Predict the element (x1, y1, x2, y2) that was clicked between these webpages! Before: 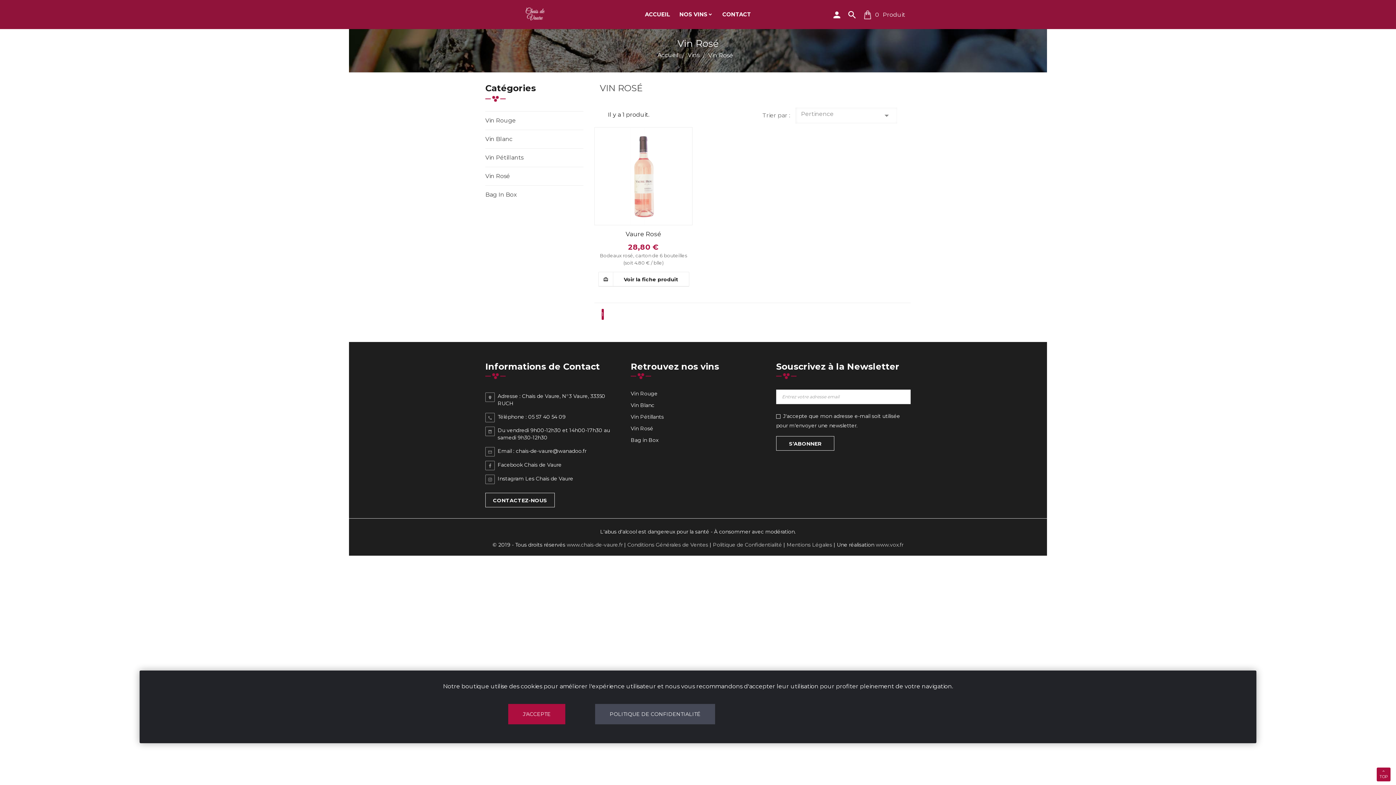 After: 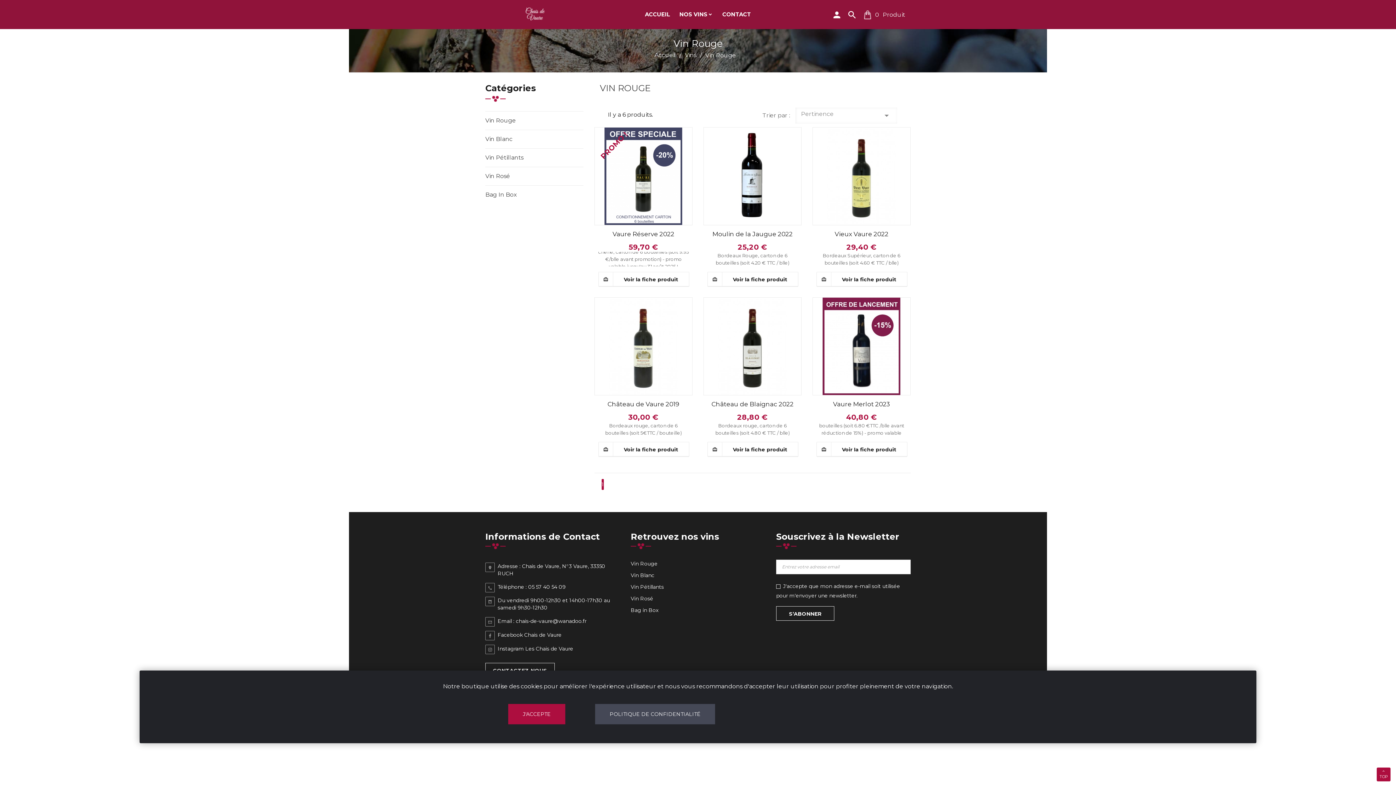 Action: bbox: (630, 390, 657, 397) label: Vin Rouge